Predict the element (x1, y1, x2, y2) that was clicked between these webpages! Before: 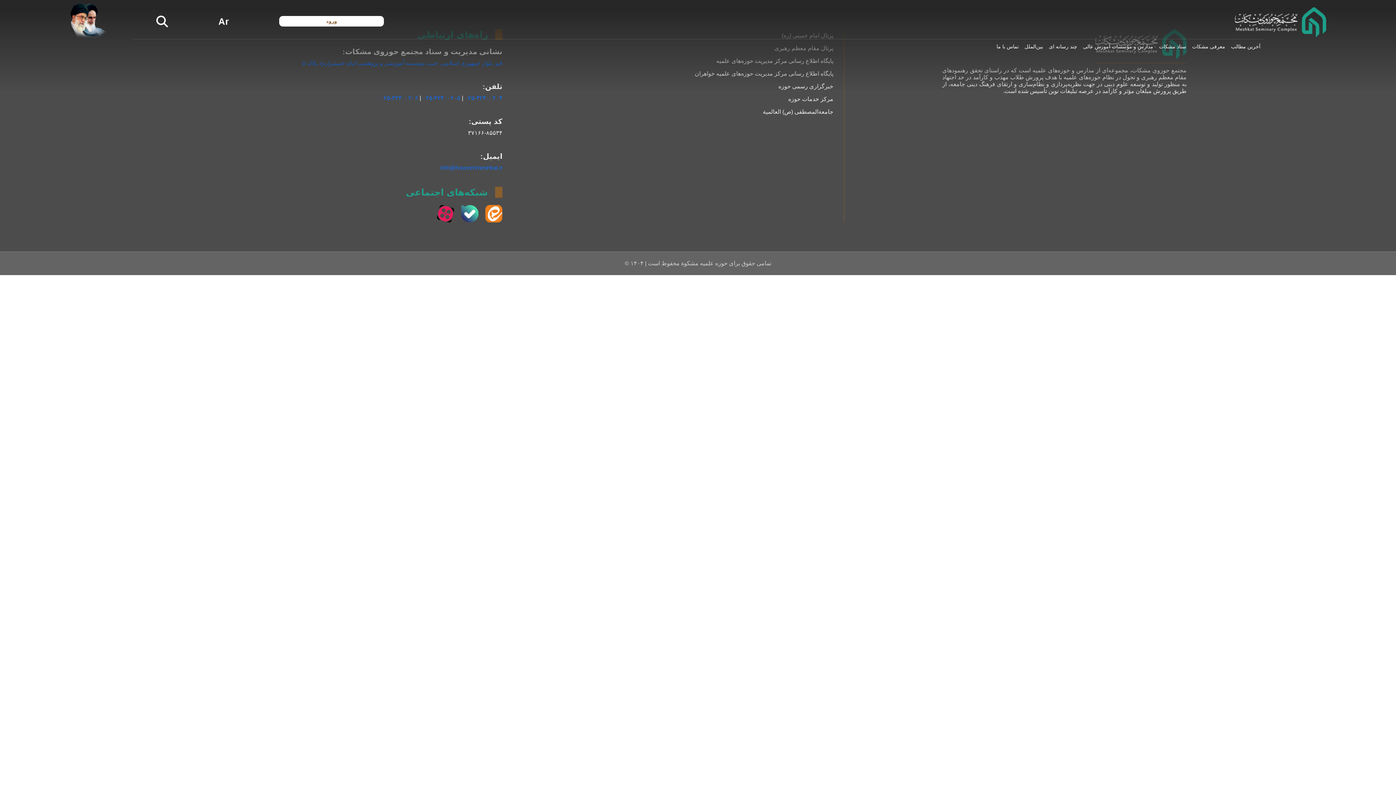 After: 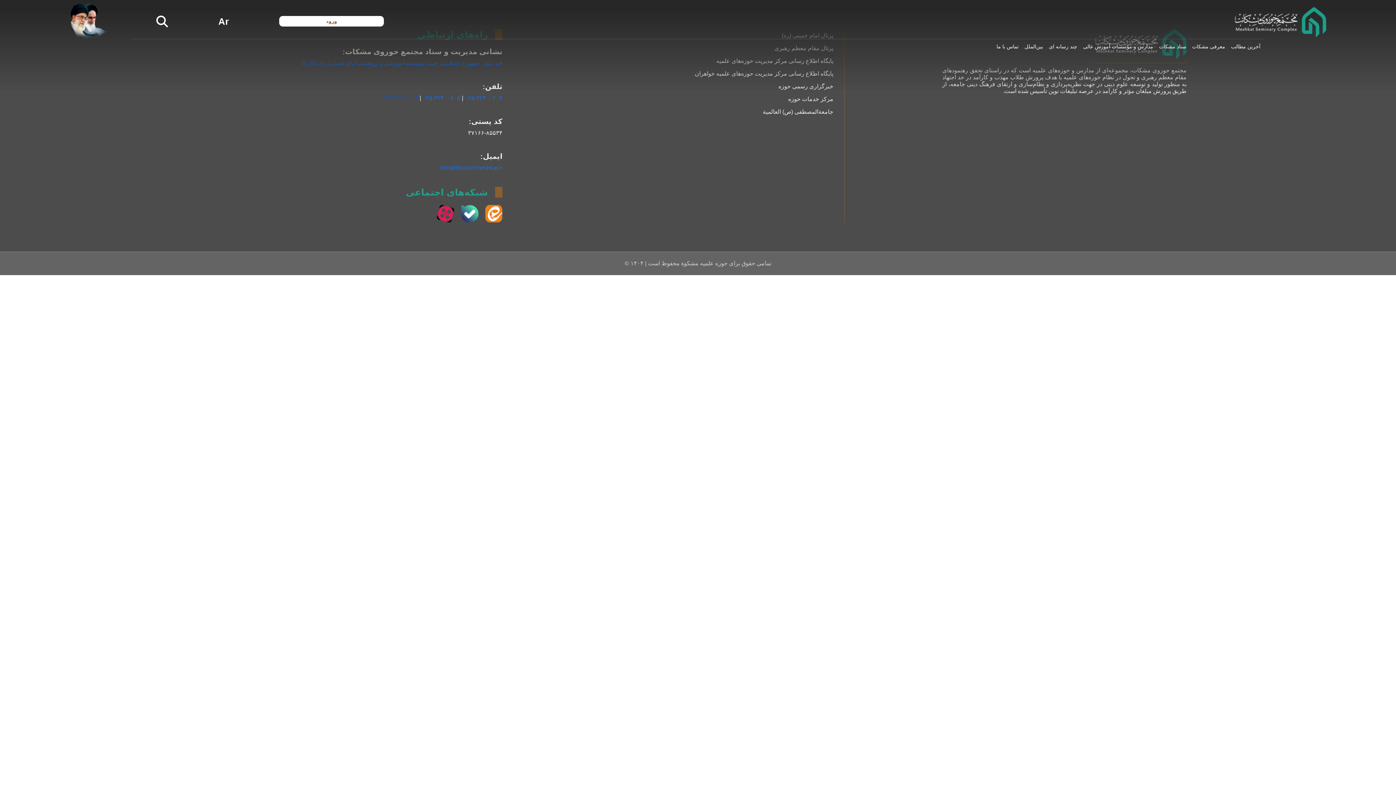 Action: label: ۰۲۵-۳۲۴۰۰۲۰۶ bbox: (380, 94, 418, 101)